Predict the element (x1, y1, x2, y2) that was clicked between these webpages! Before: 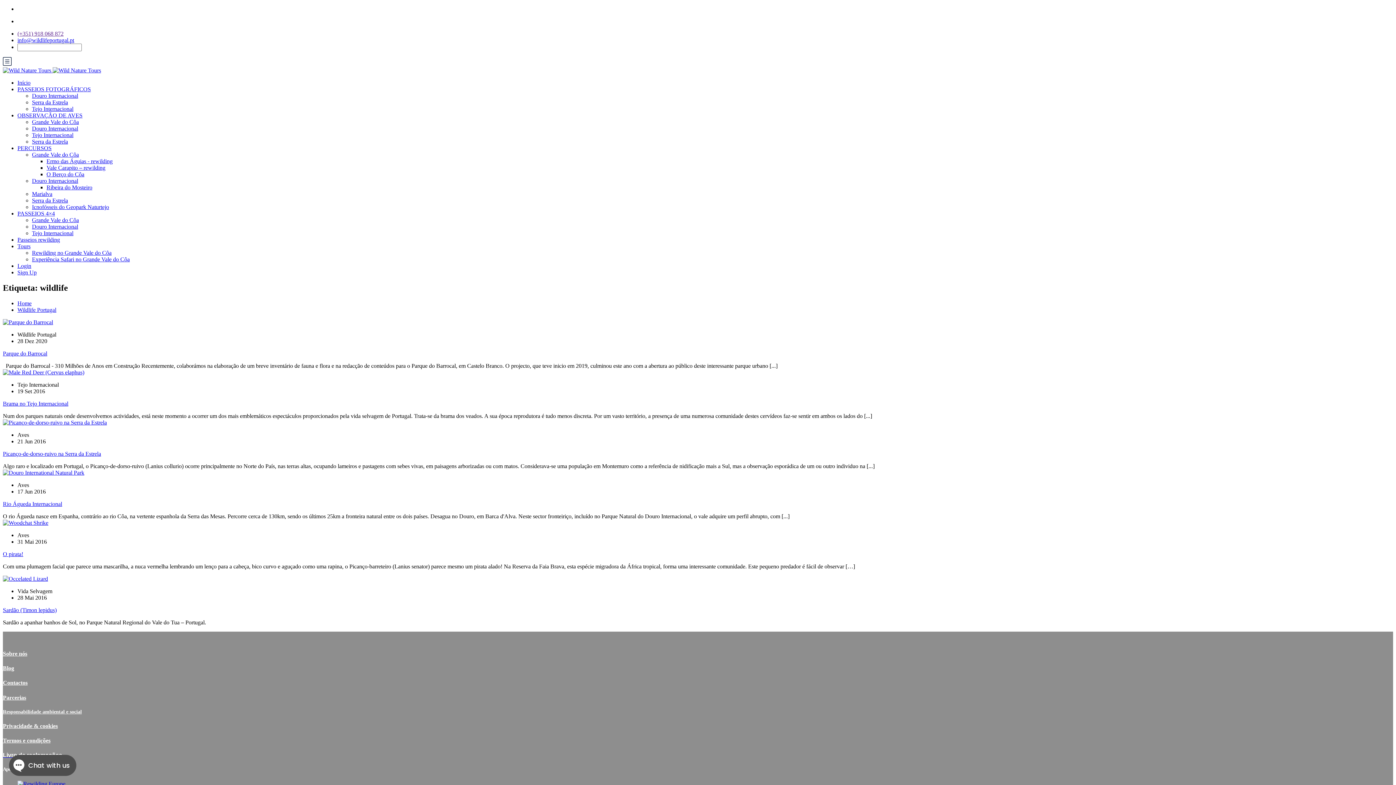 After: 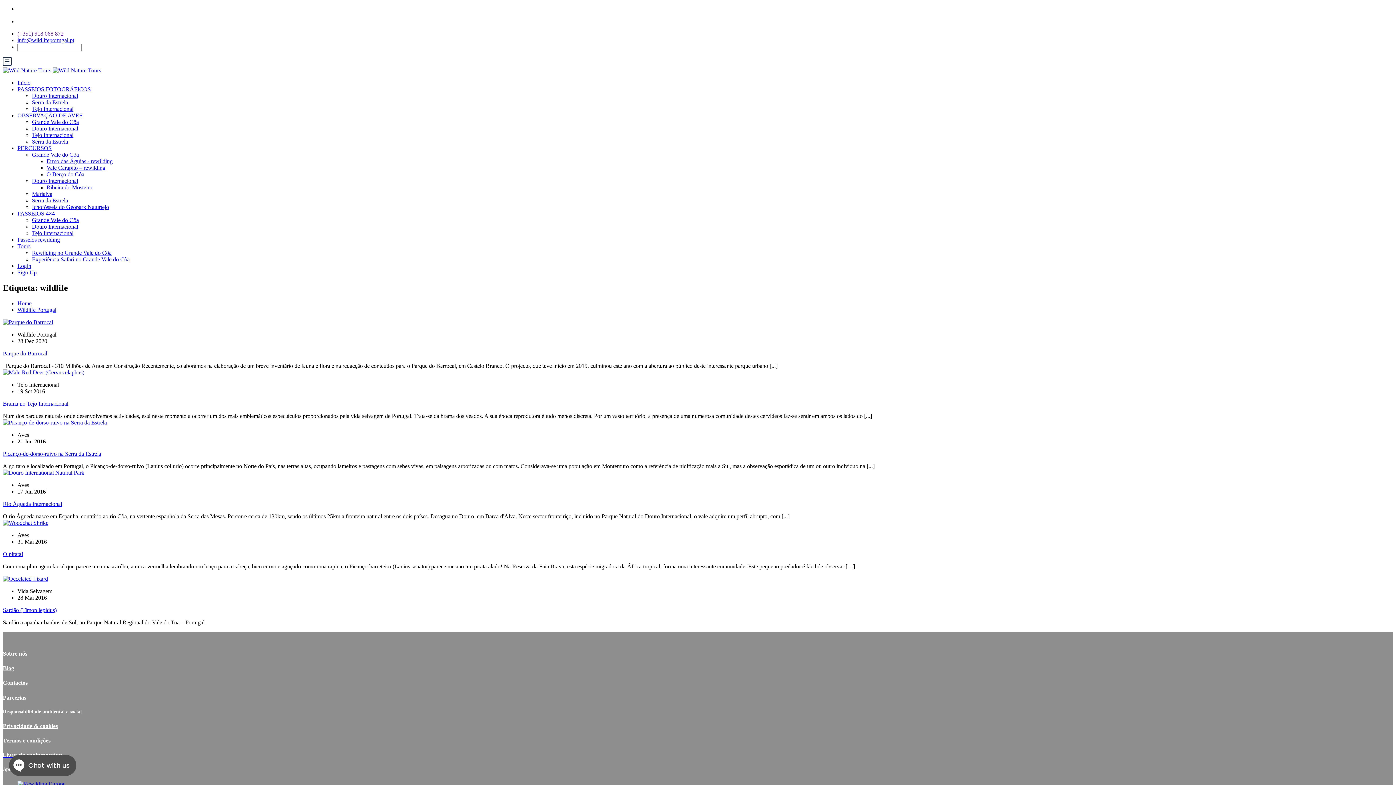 Action: bbox: (2, 60, 11, 66)